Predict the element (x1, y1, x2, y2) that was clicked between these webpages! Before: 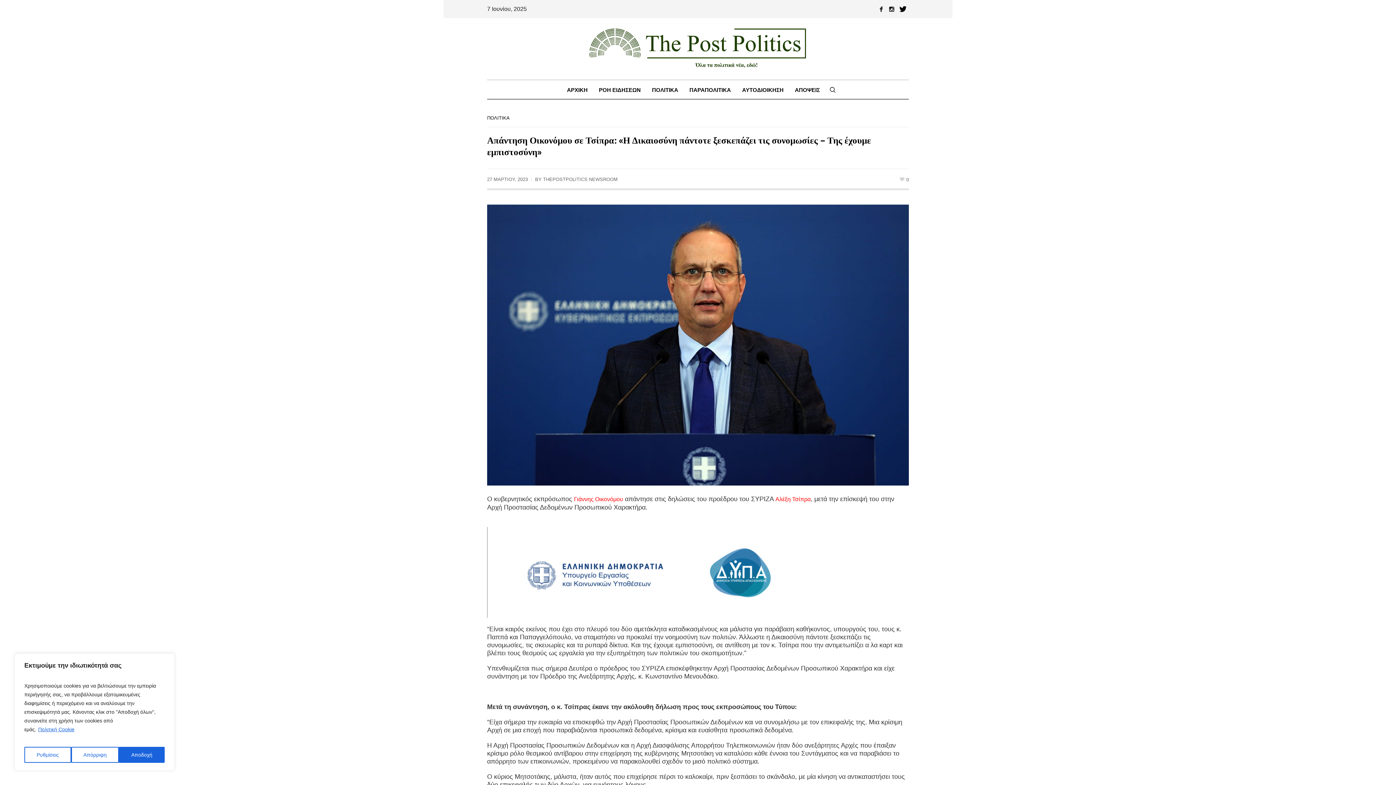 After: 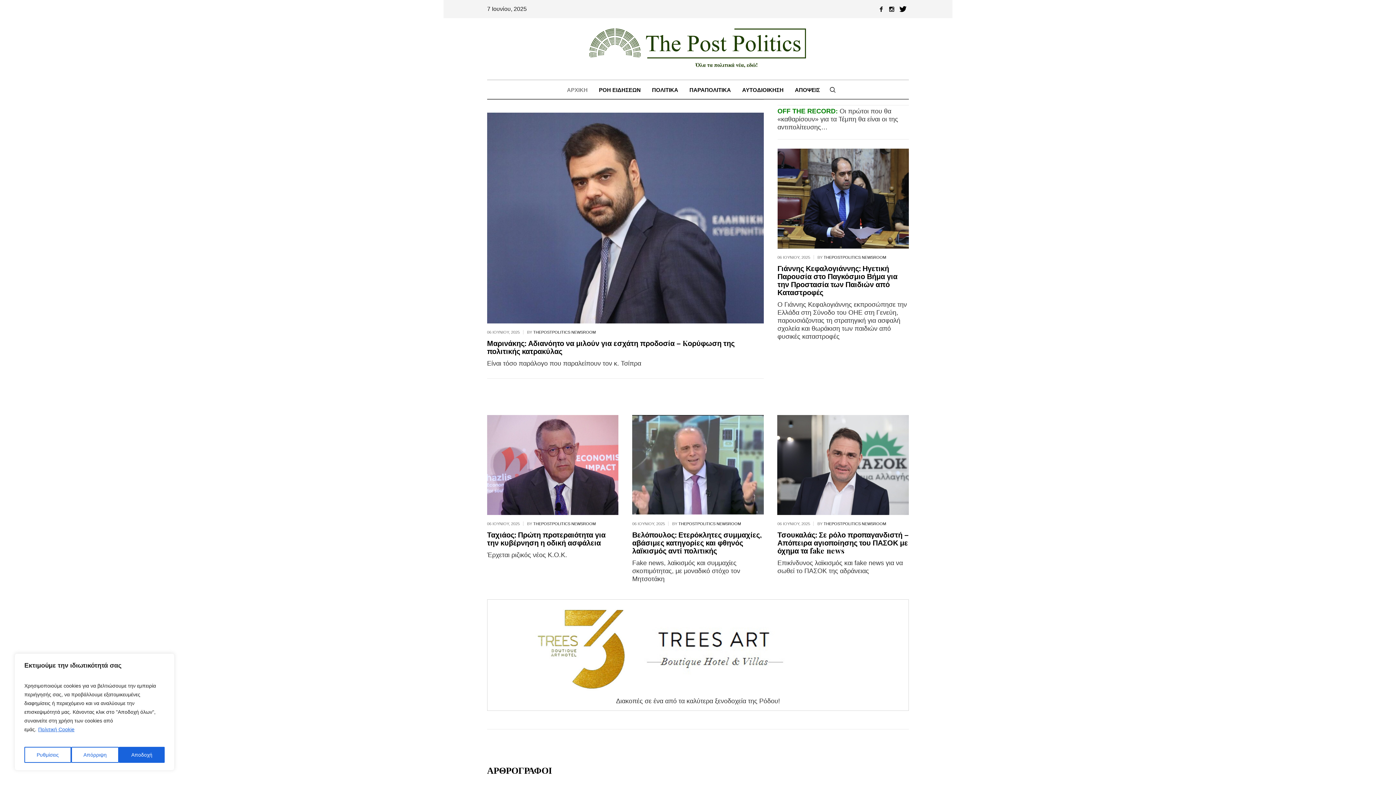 Action: bbox: (561, 80, 593, 98) label: ΑΡΧΙΚΗ